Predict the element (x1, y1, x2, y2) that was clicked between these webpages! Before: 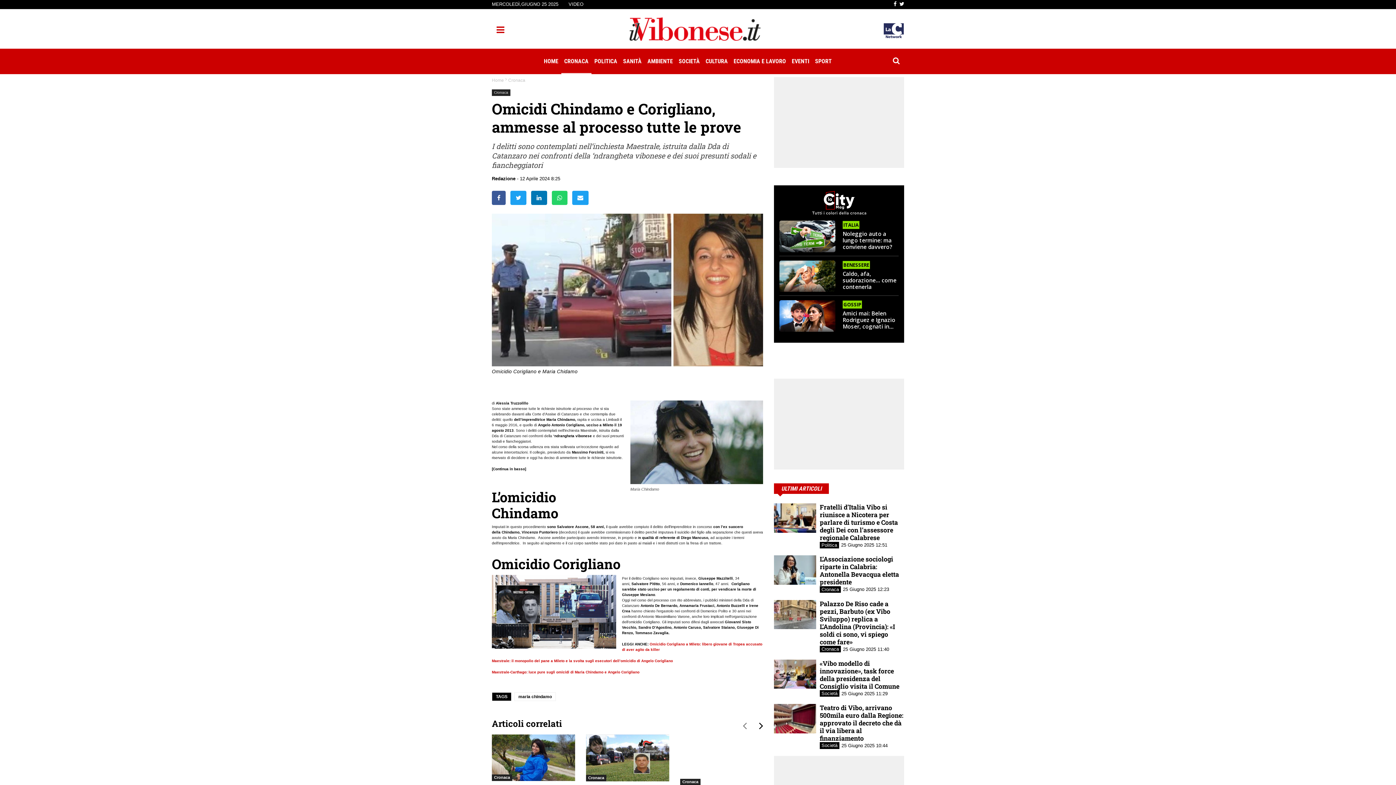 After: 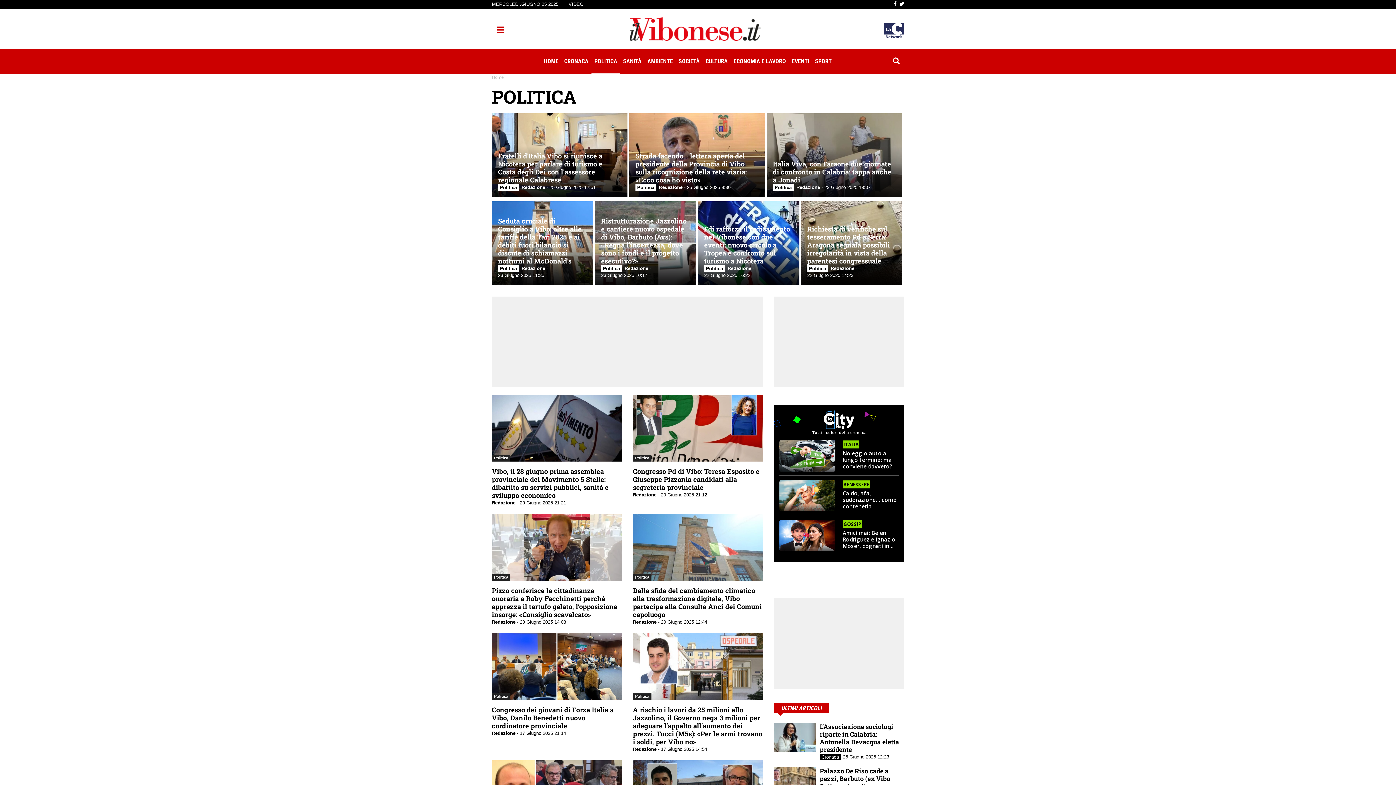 Action: bbox: (820, 542, 839, 548) label: Politica